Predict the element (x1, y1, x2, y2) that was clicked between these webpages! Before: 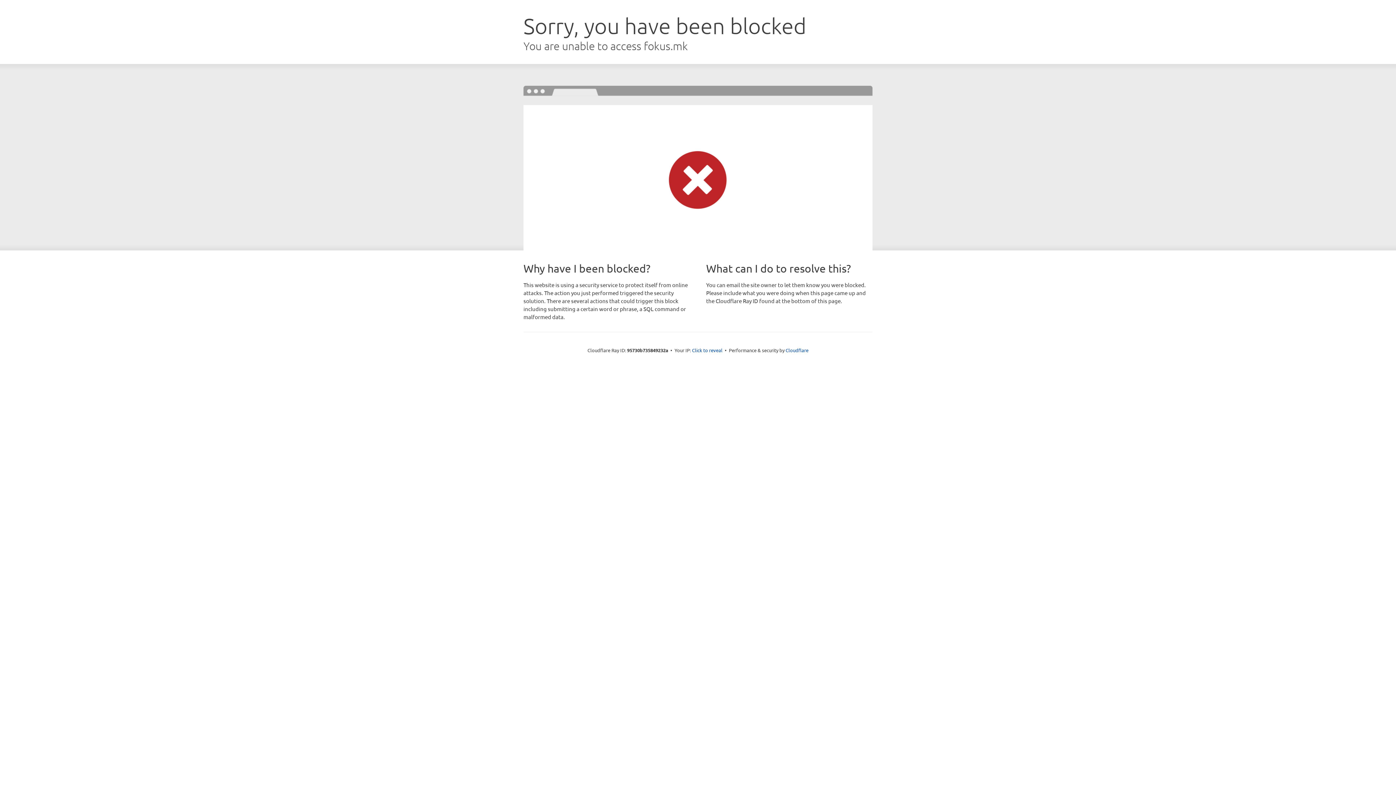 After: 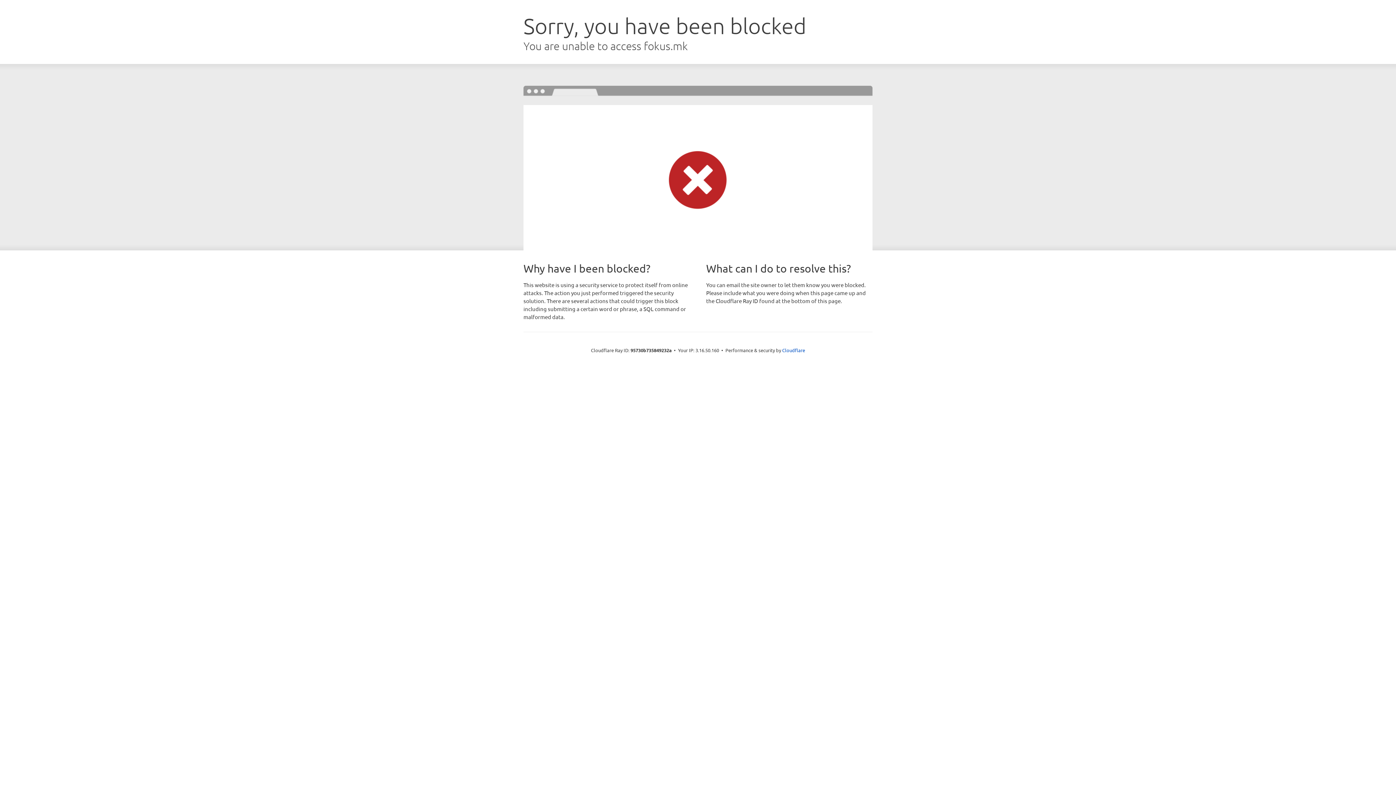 Action: label: Click to reveal bbox: (692, 346, 722, 353)